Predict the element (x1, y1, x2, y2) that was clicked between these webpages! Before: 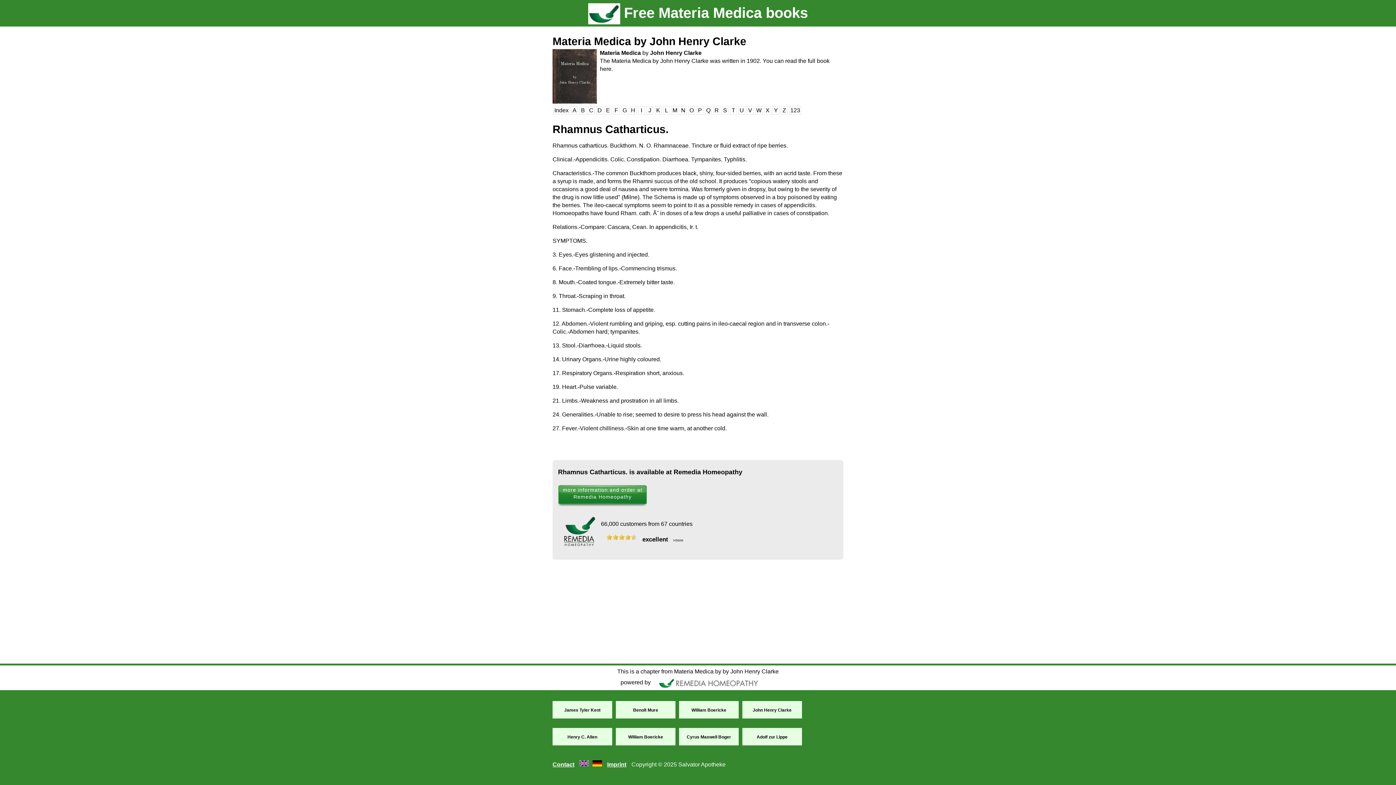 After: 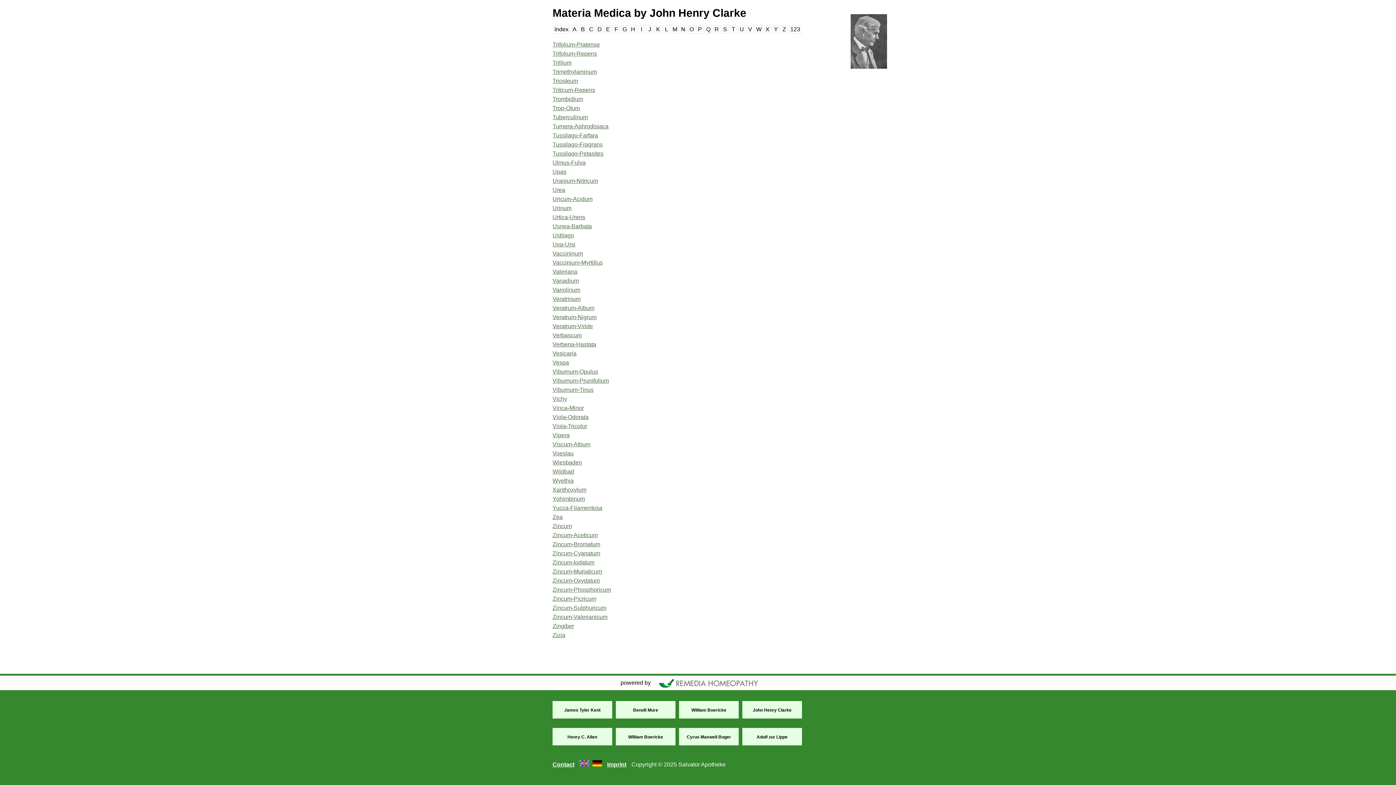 Action: label: 123 bbox: (789, 106, 801, 115)